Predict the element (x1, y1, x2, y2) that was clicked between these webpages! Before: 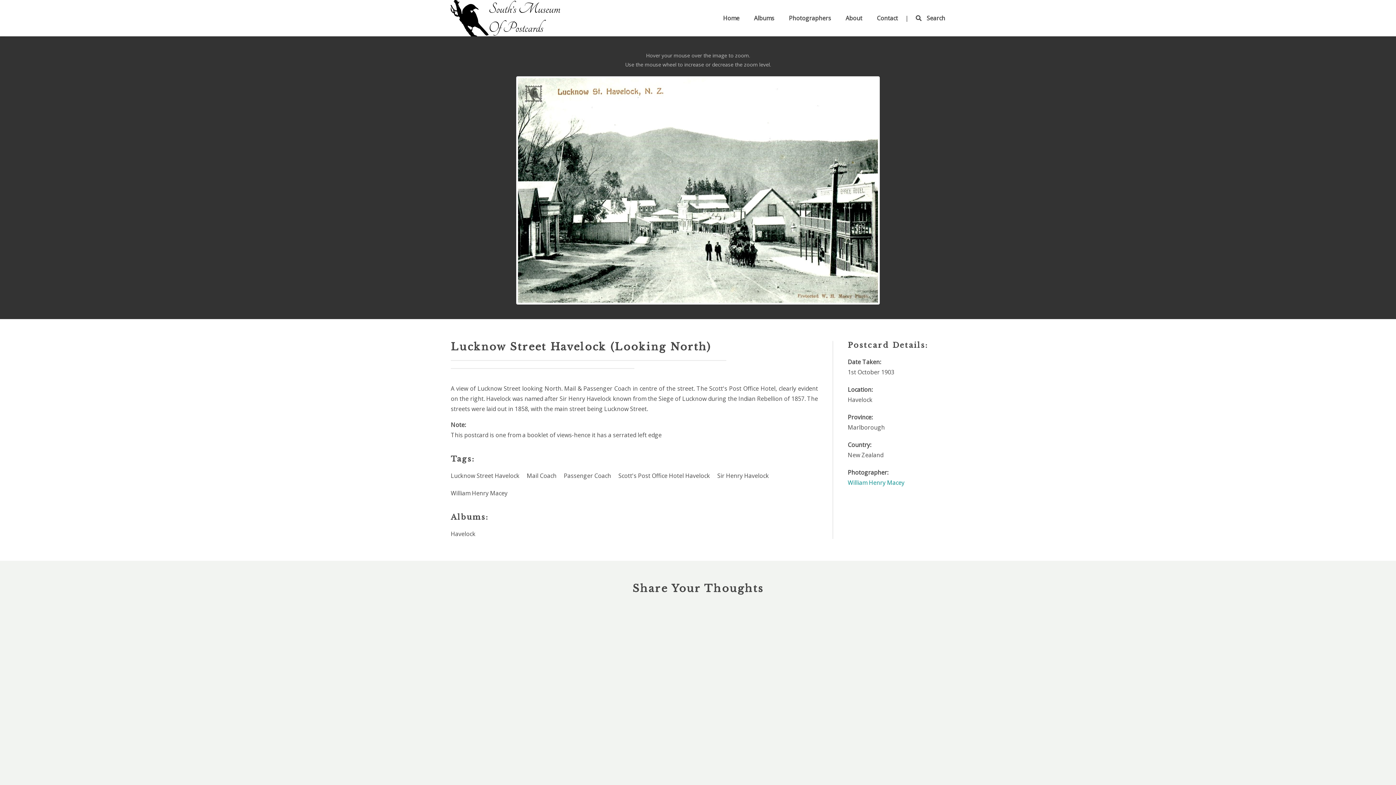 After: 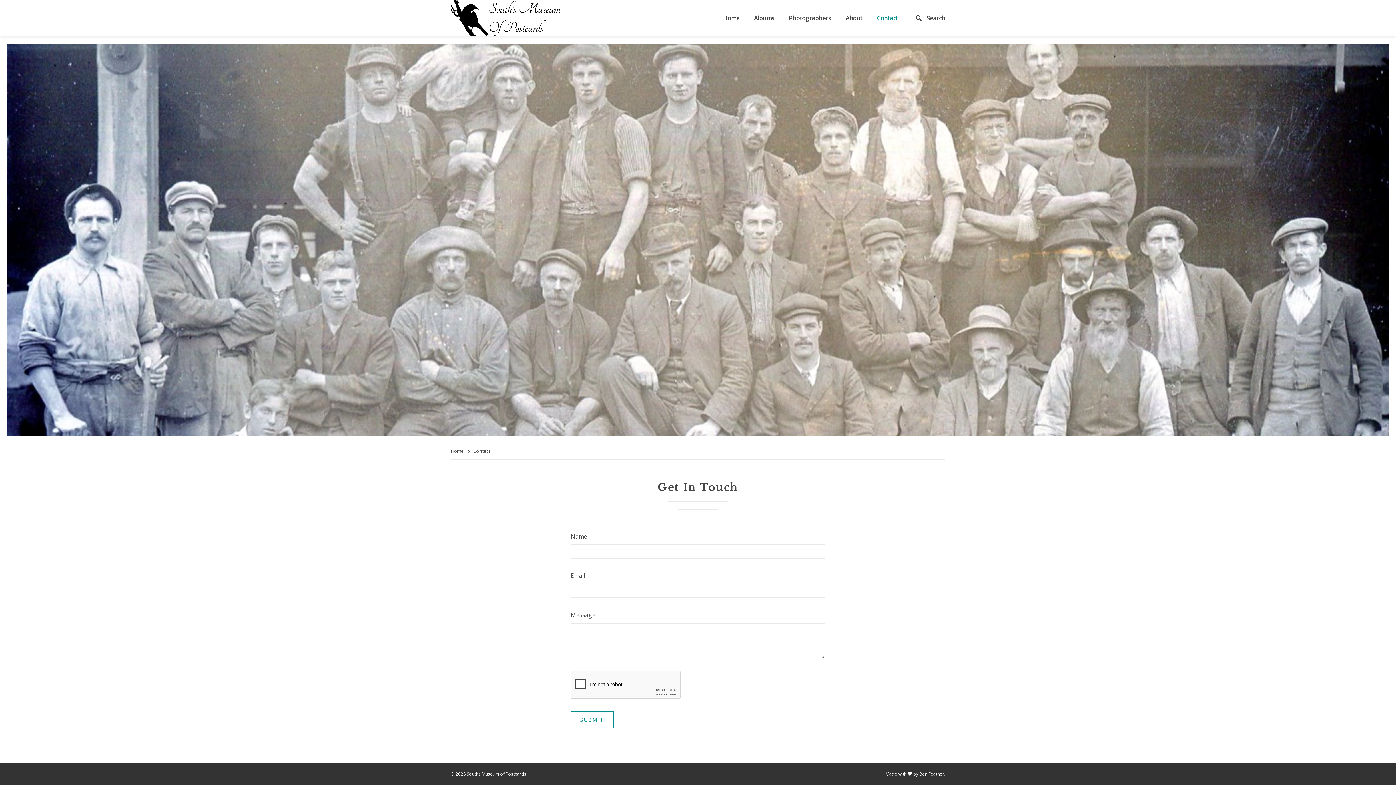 Action: bbox: (869, 9, 905, 26) label: Contact